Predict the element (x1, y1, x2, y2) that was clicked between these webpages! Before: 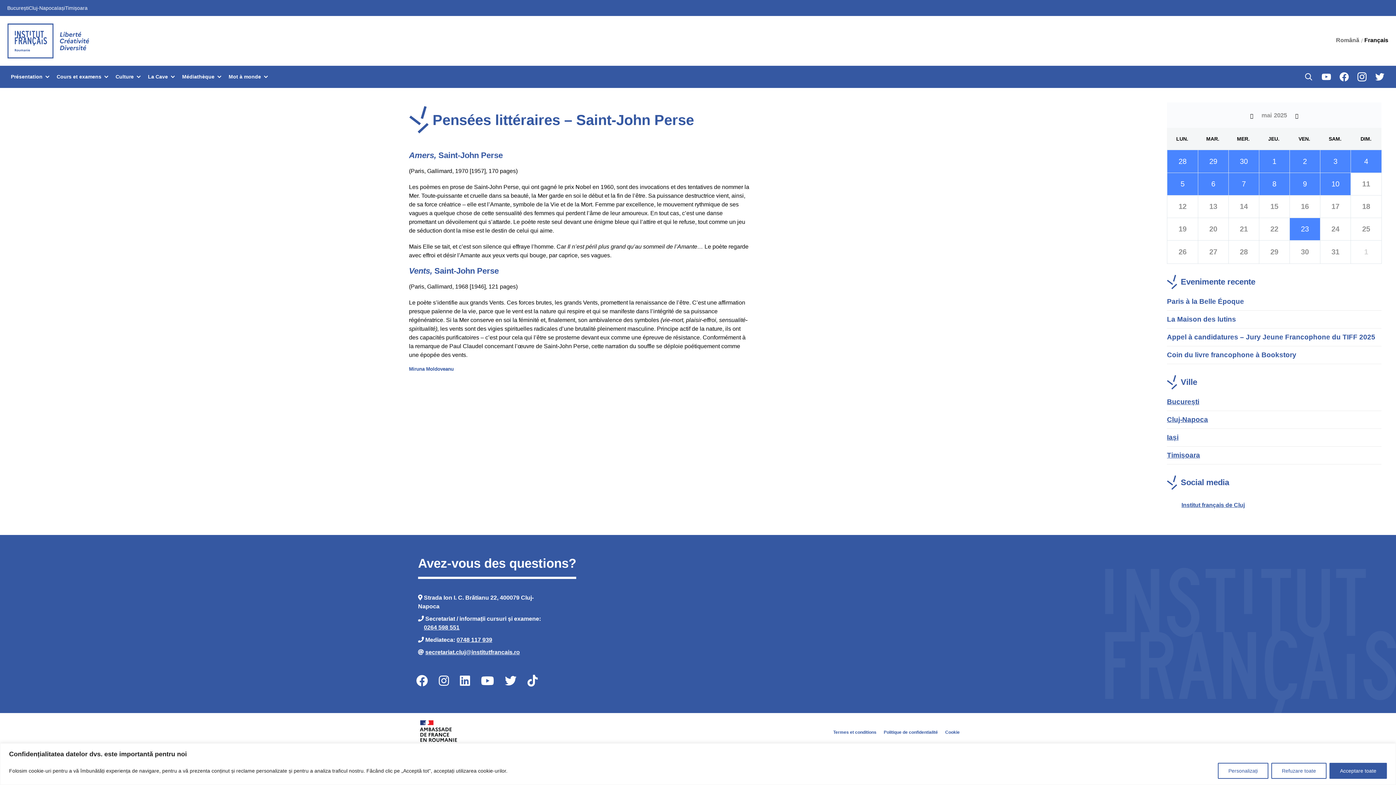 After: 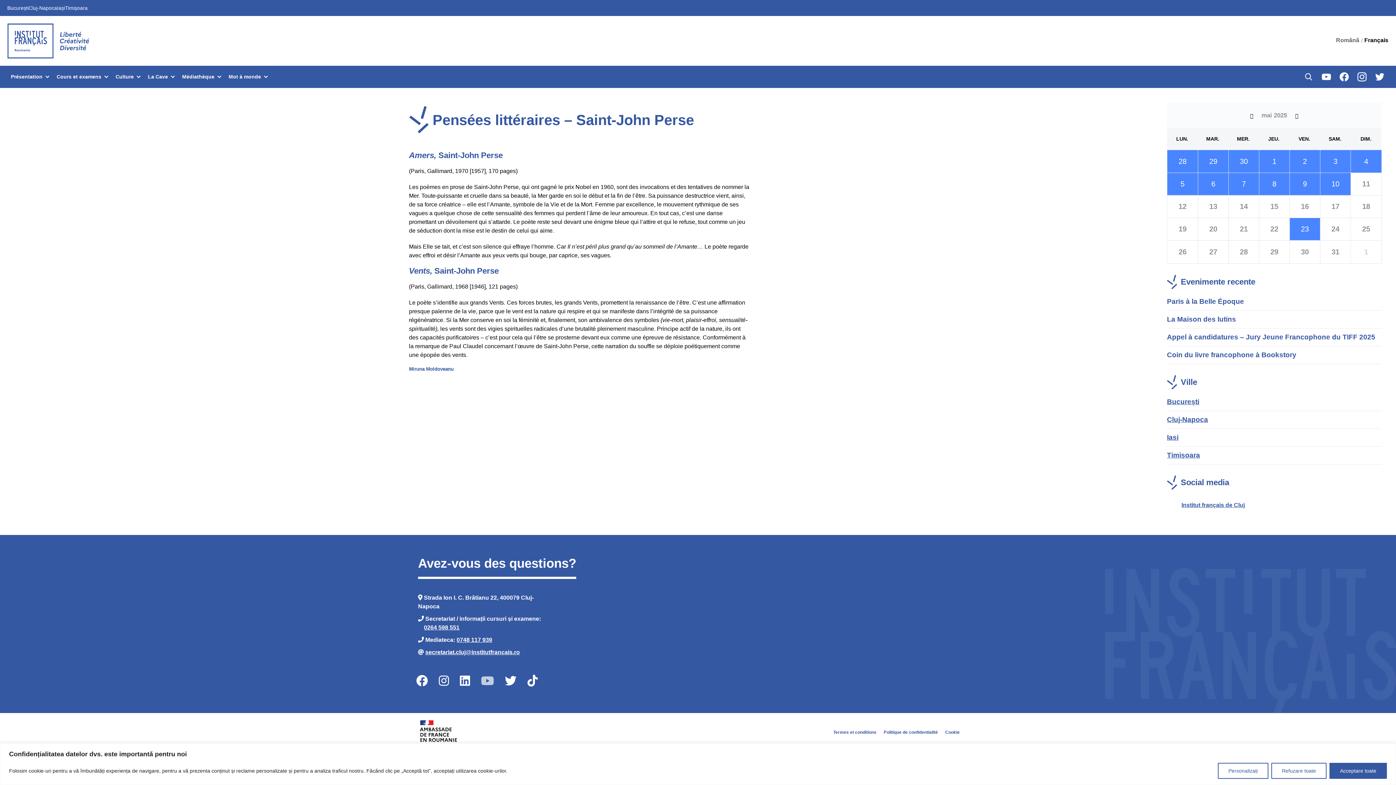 Action: bbox: (475, 680, 499, 686)